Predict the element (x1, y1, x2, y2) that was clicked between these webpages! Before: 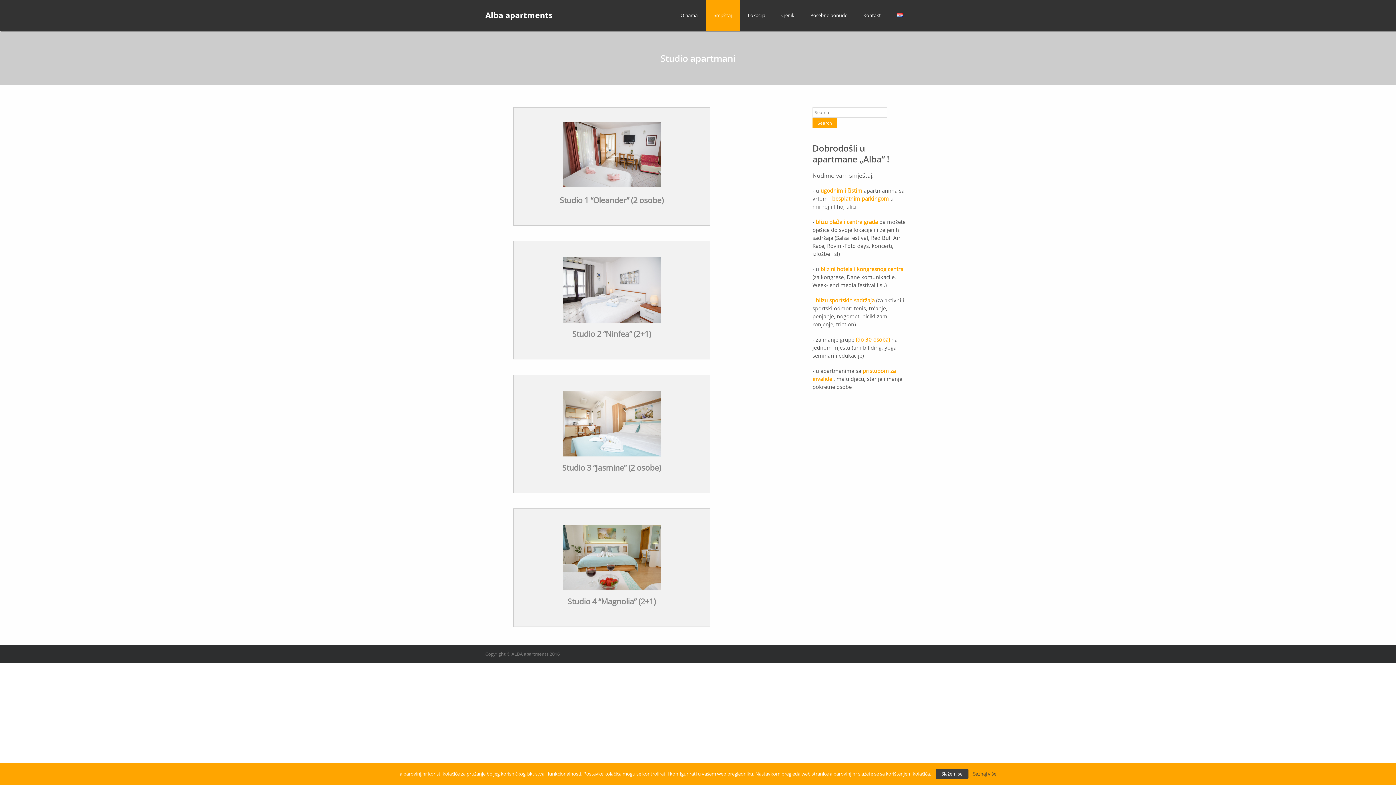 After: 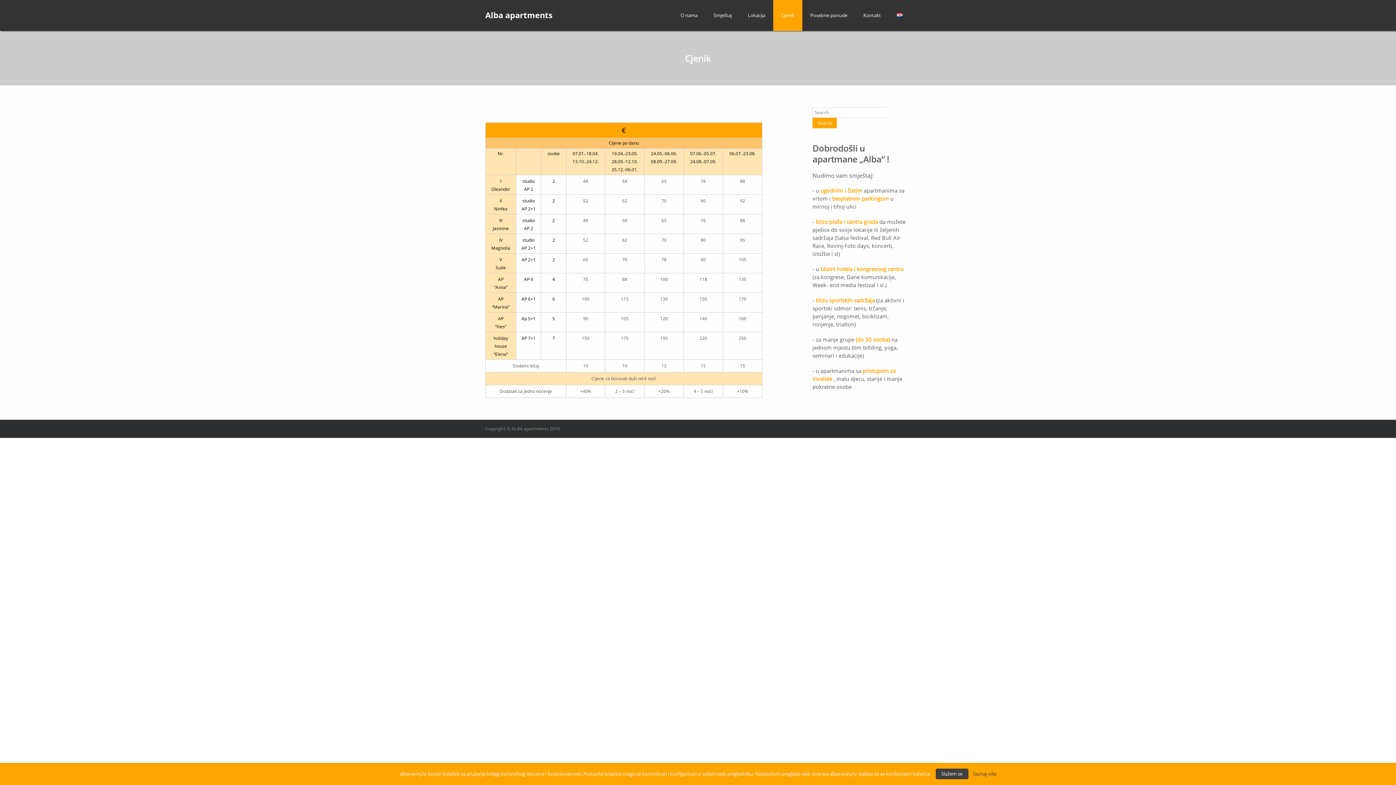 Action: label: Cjenik bbox: (773, 0, 802, 30)